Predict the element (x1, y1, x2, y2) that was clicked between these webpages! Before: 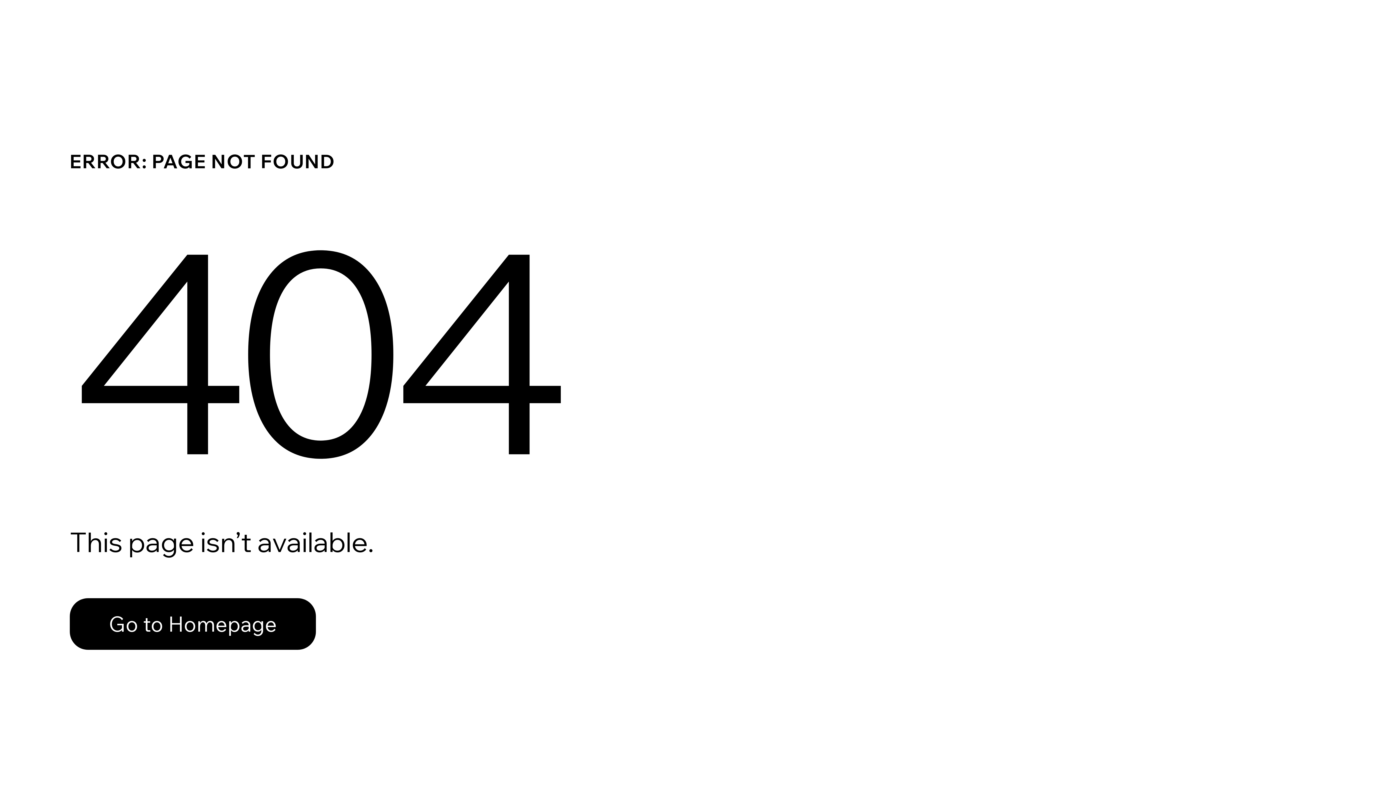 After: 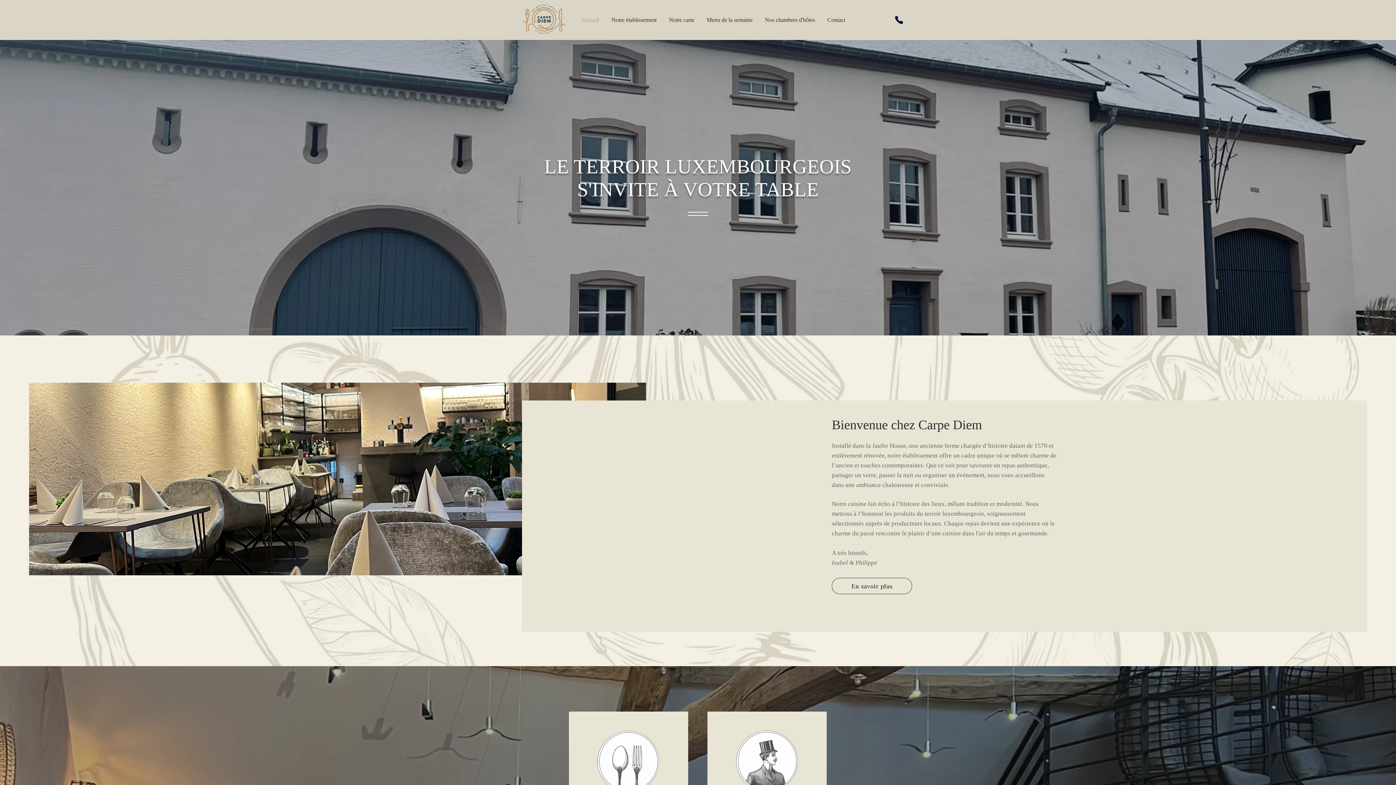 Action: label: Go to Homepage bbox: (69, 598, 316, 650)